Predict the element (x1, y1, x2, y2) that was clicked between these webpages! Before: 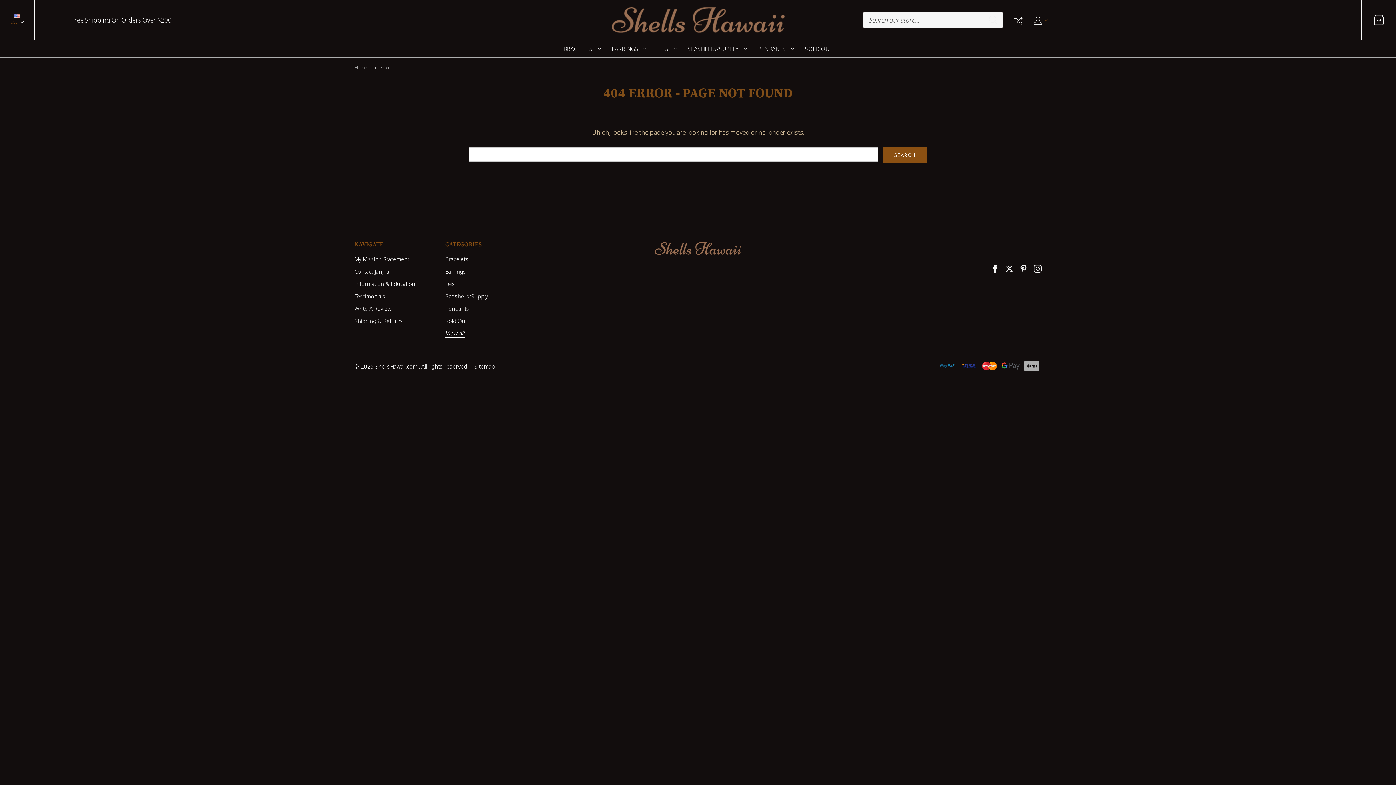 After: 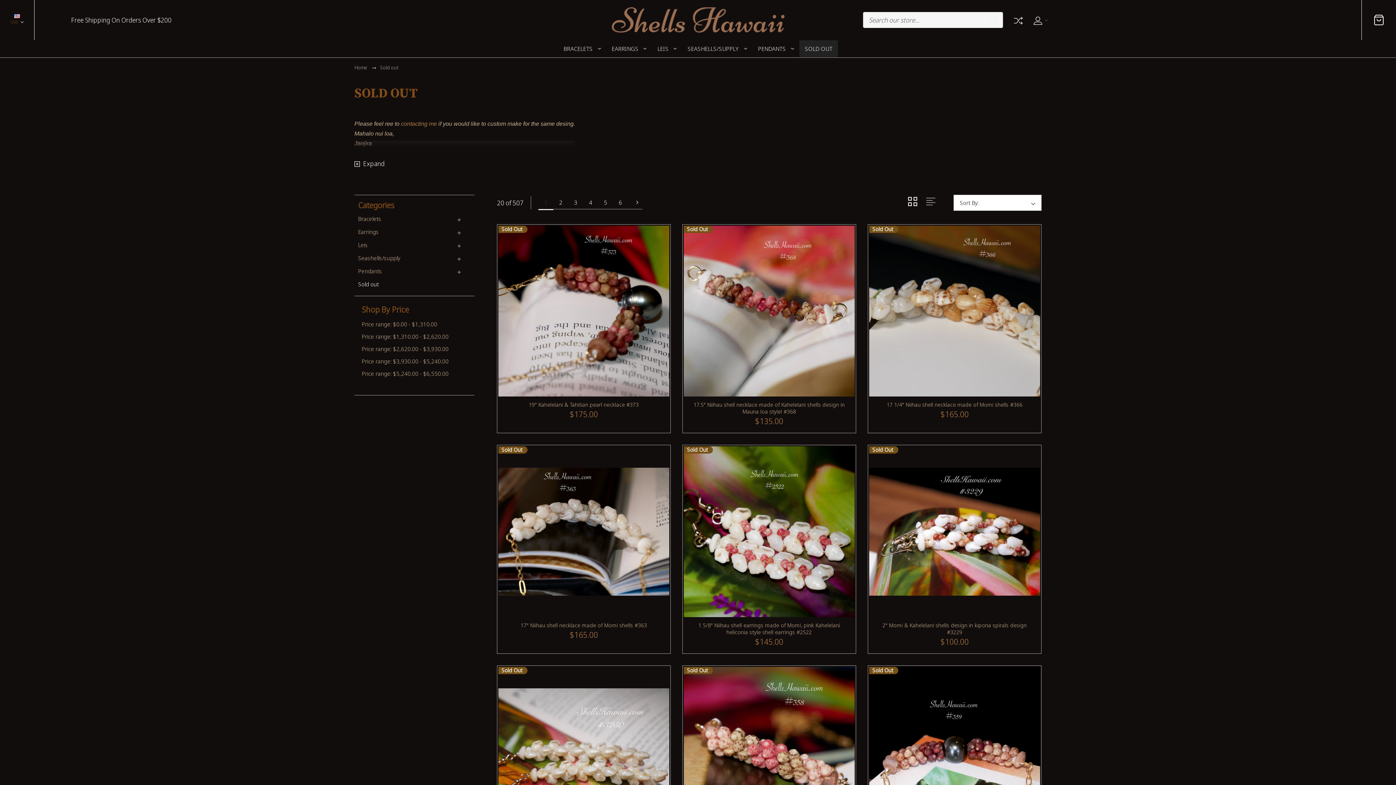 Action: bbox: (445, 317, 467, 325) label: Sold Out